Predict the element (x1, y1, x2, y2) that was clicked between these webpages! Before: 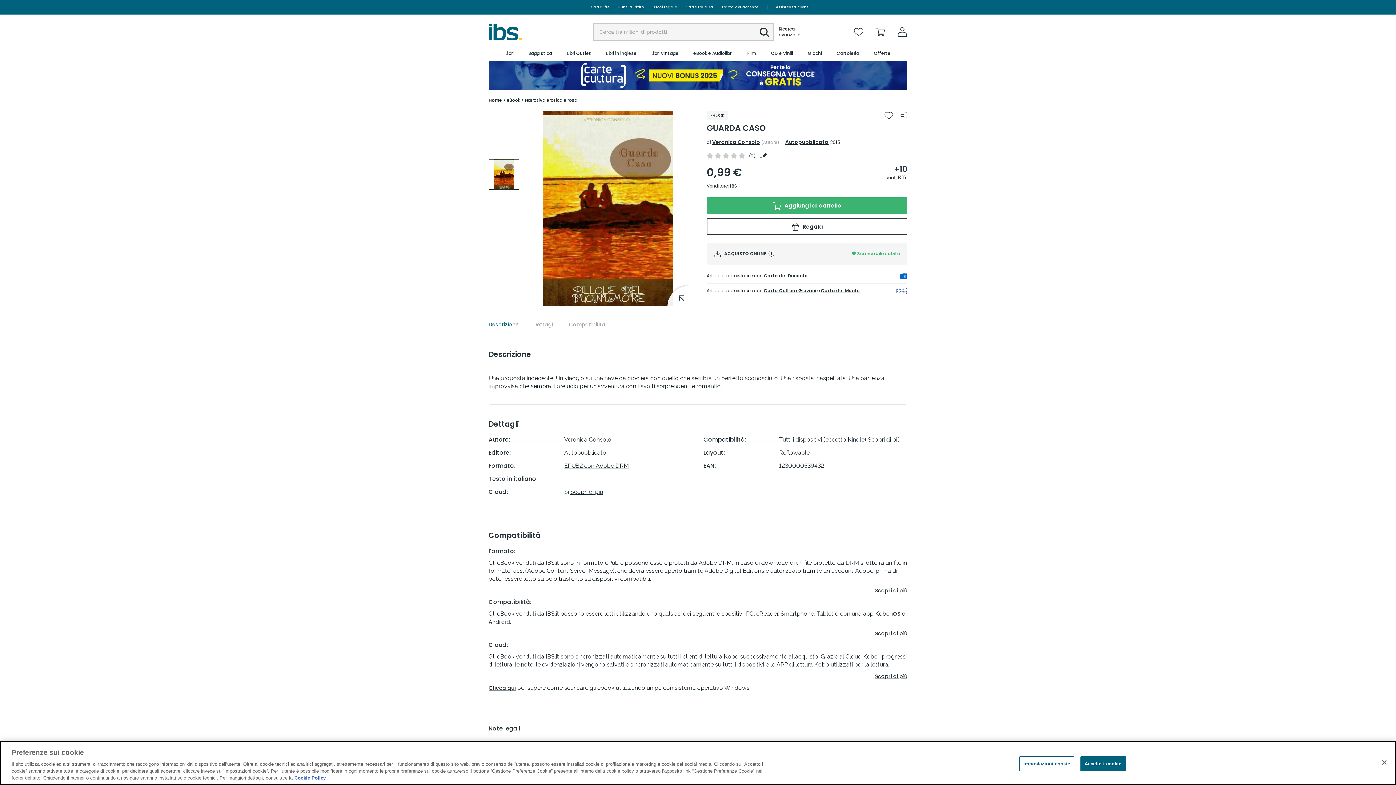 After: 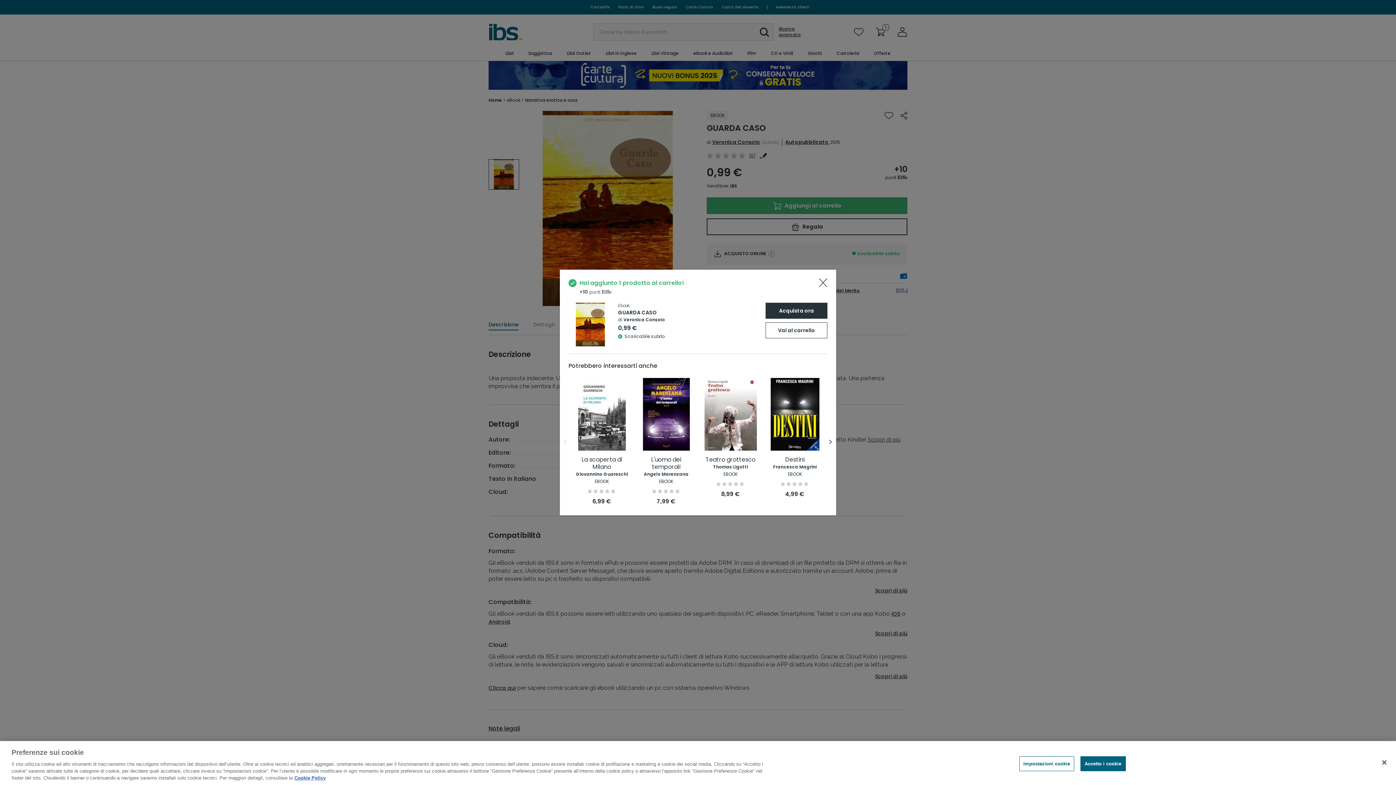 Action: label:  Aggiungi al carrello bbox: (706, 197, 907, 214)